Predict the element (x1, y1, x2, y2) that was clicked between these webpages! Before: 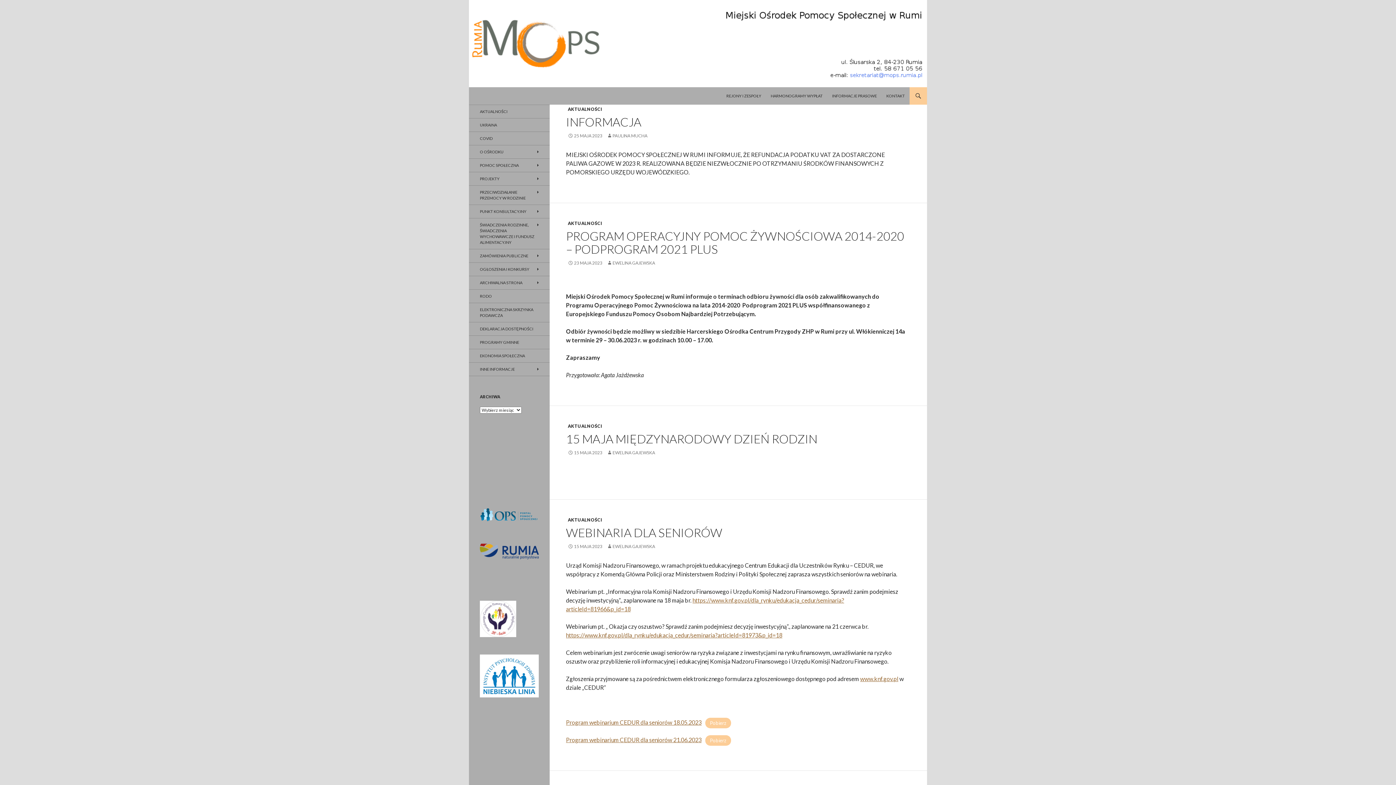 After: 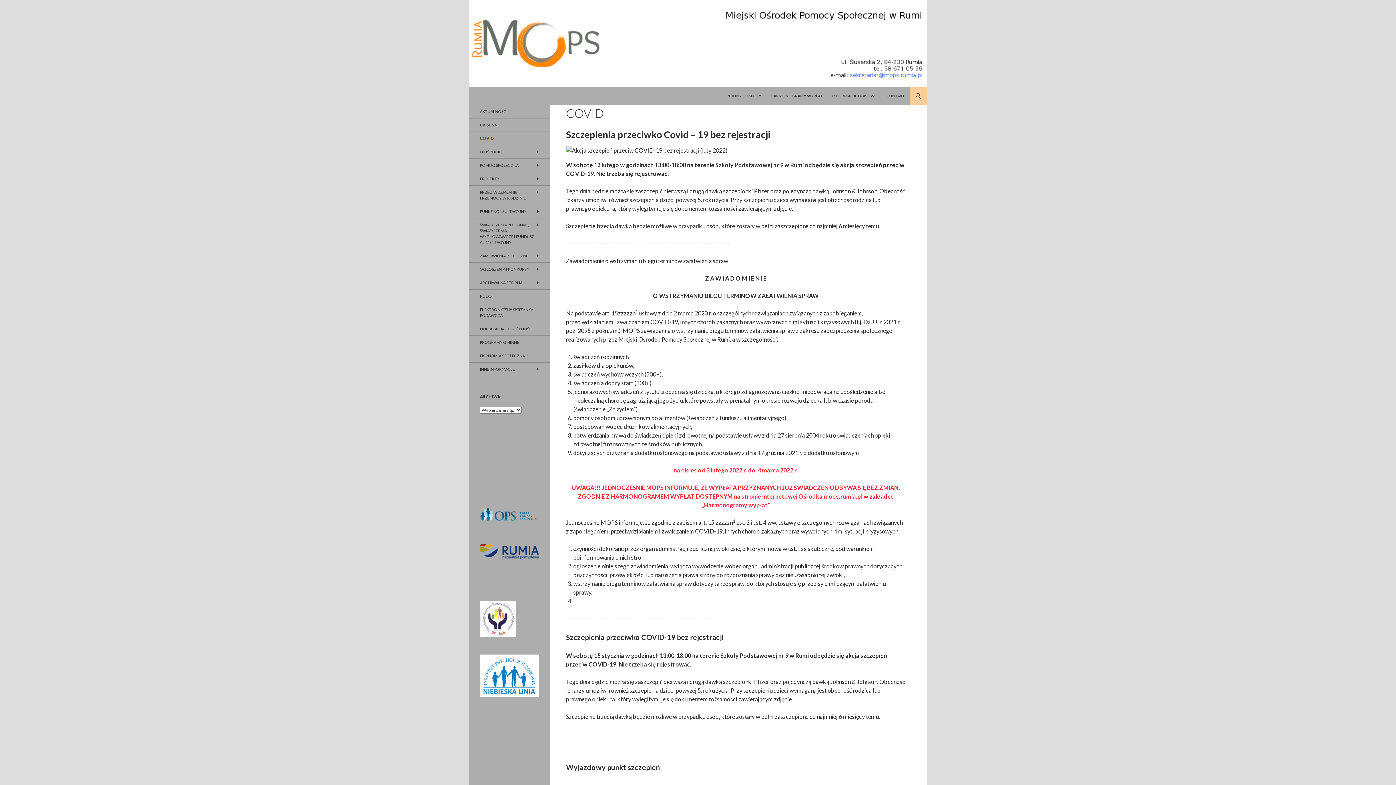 Action: label: COVID bbox: (469, 132, 549, 145)